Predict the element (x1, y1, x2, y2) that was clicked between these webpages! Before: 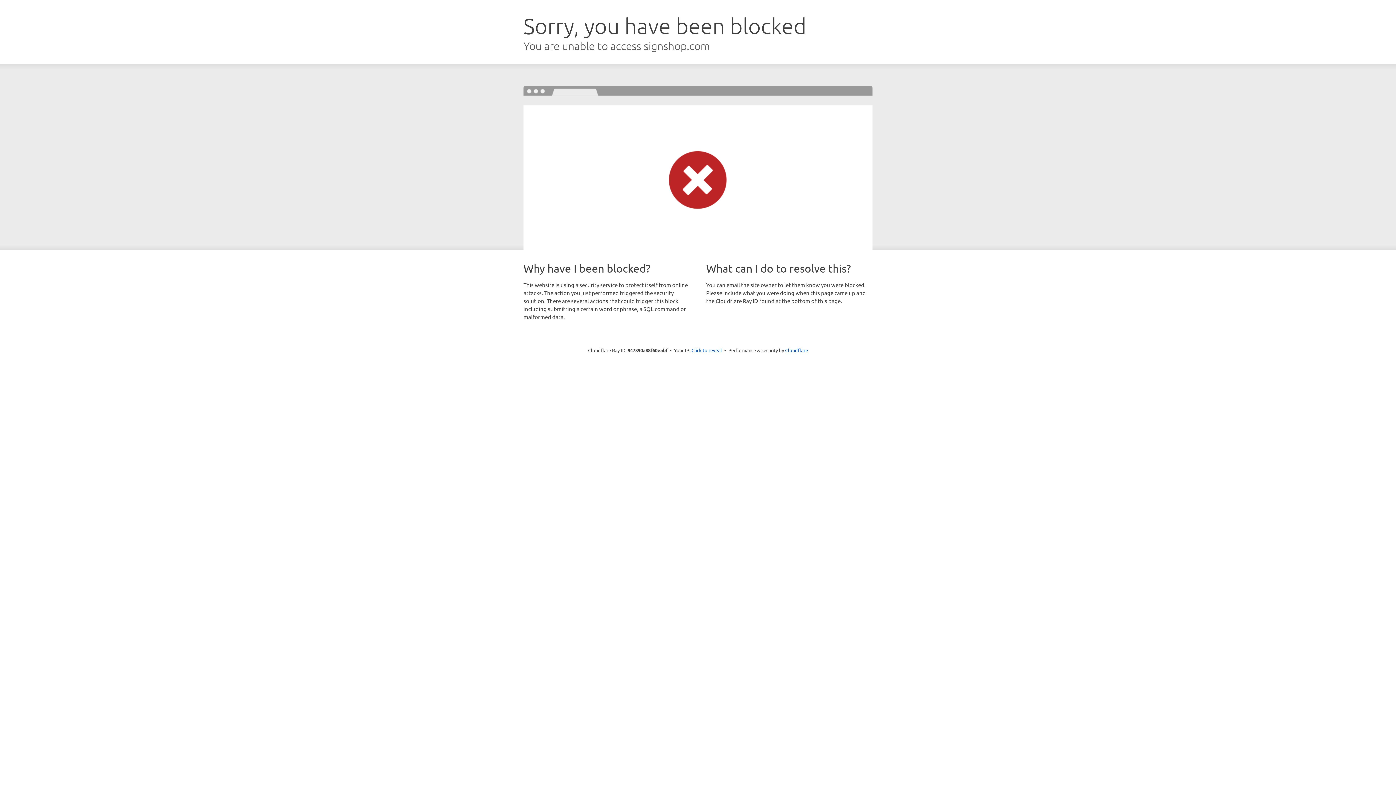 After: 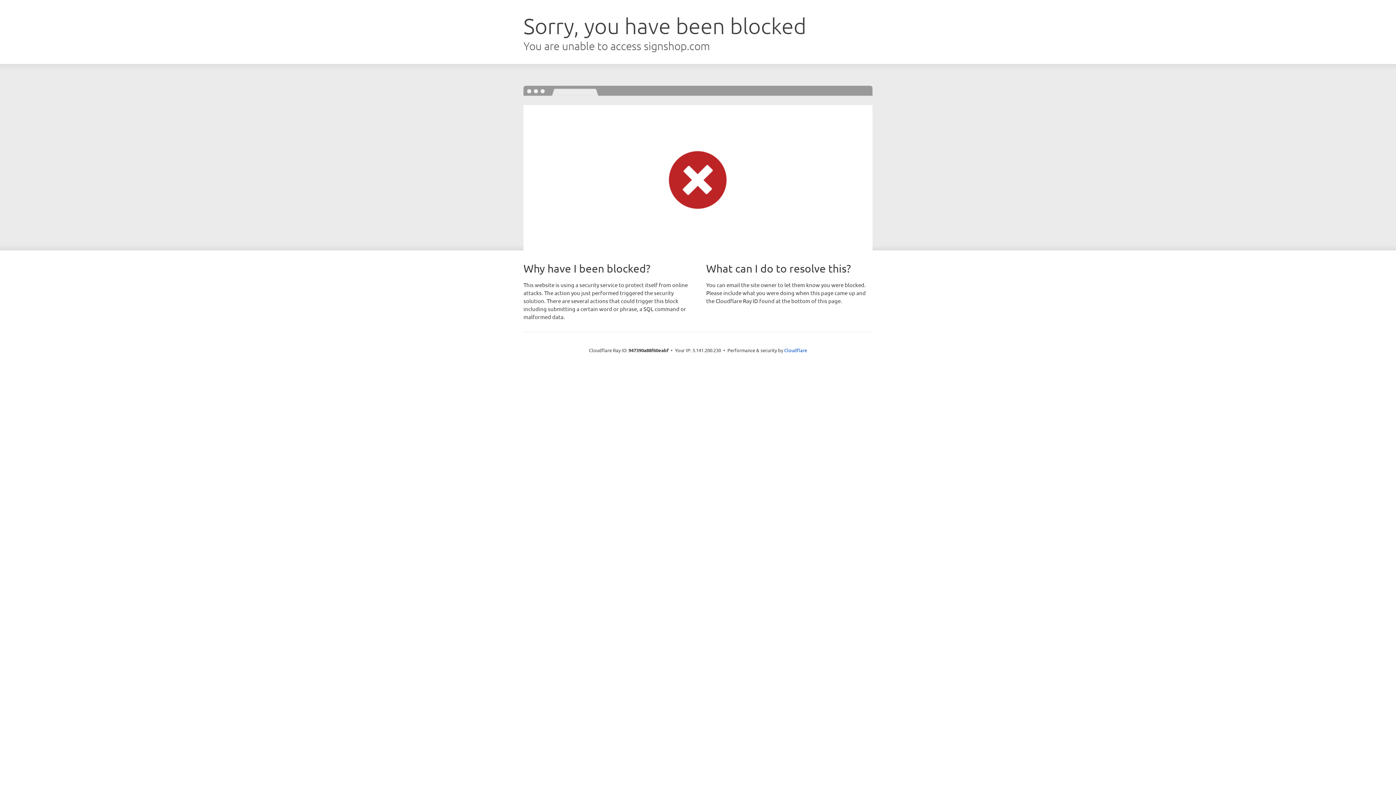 Action: bbox: (691, 346, 722, 353) label: Click to reveal